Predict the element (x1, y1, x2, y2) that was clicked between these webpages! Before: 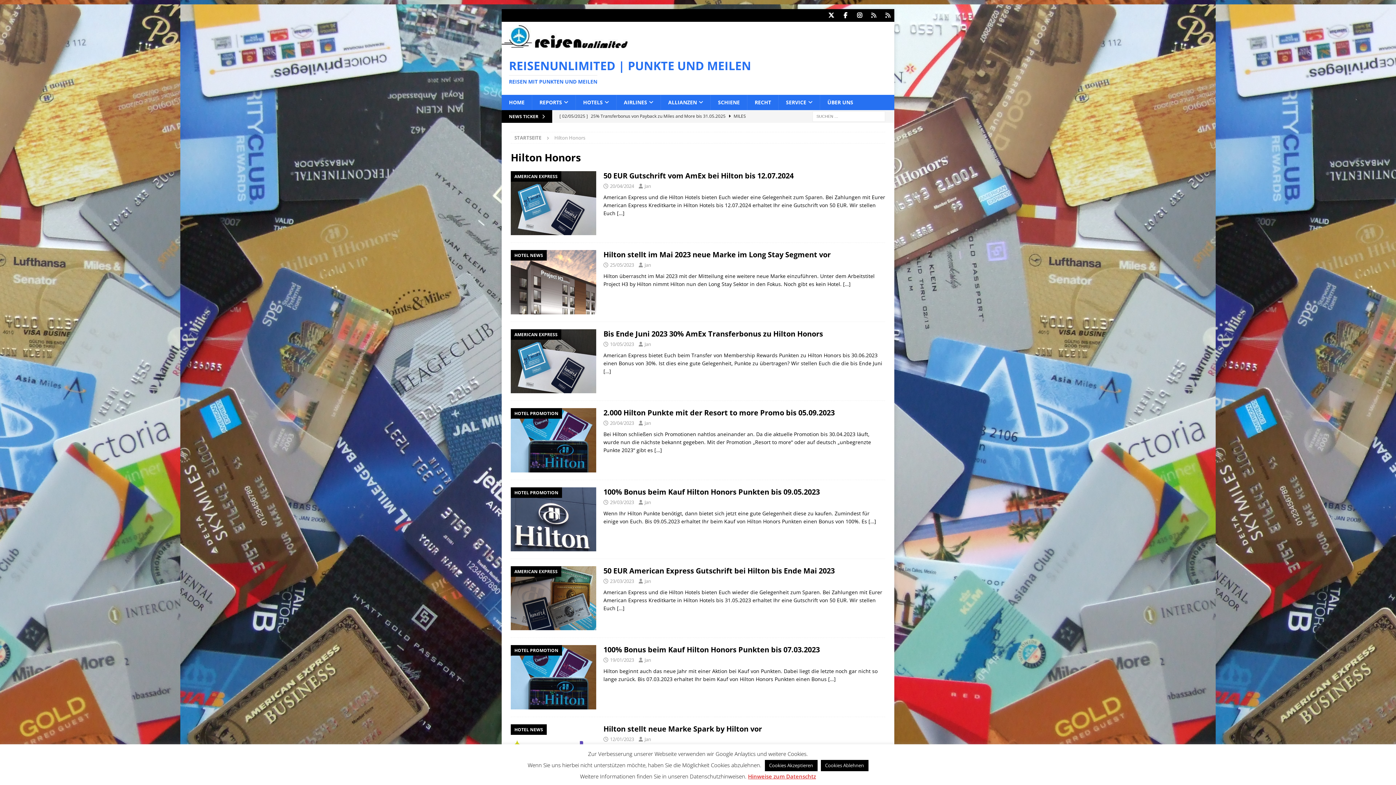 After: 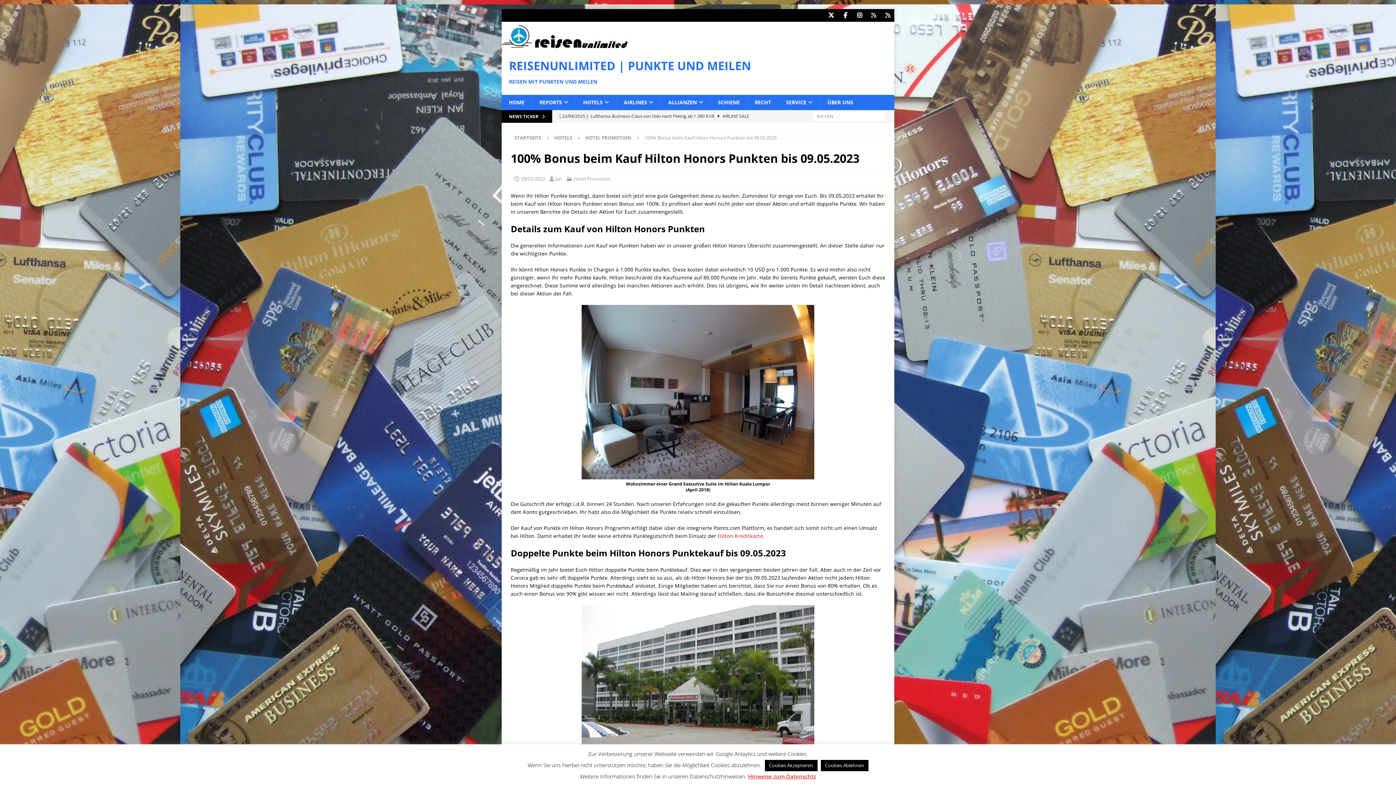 Action: label: […] bbox: (868, 518, 876, 524)